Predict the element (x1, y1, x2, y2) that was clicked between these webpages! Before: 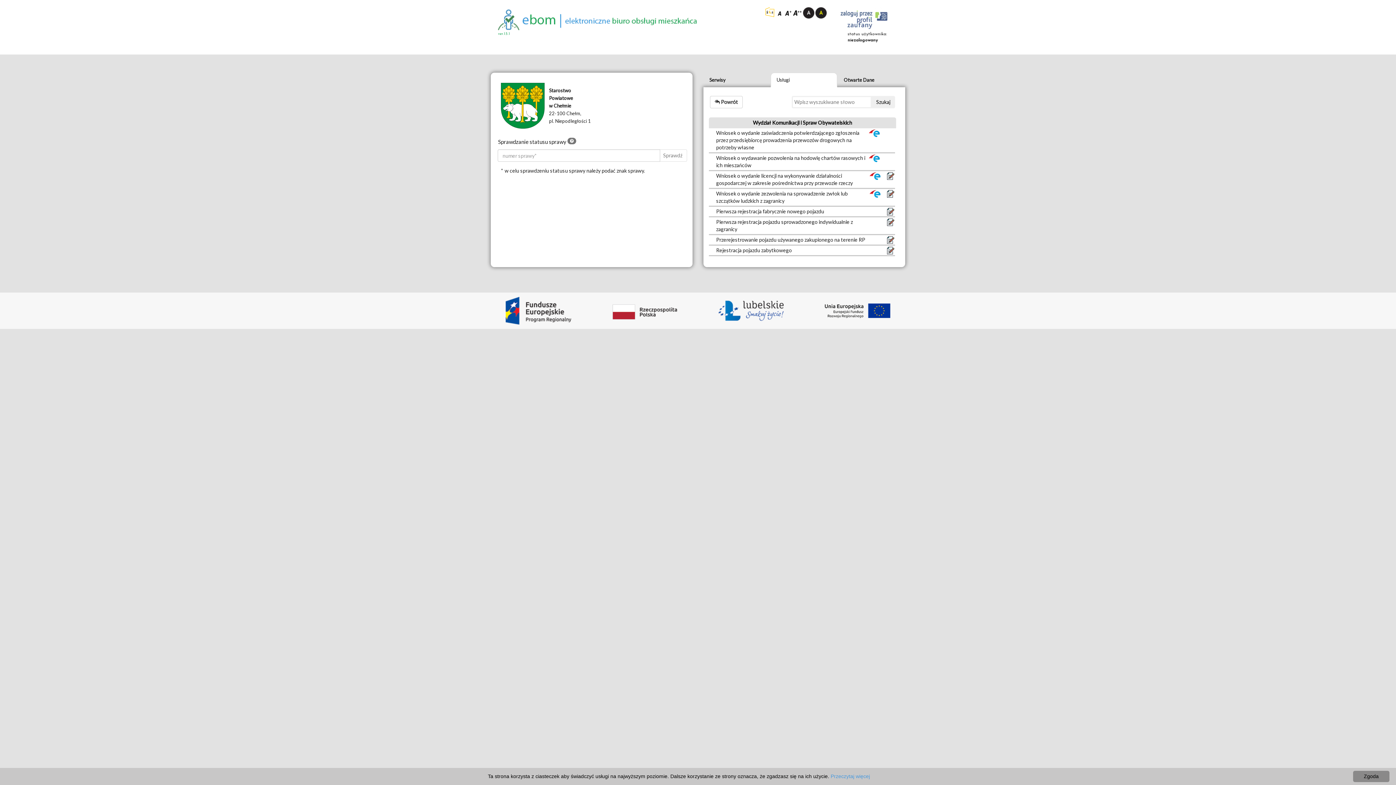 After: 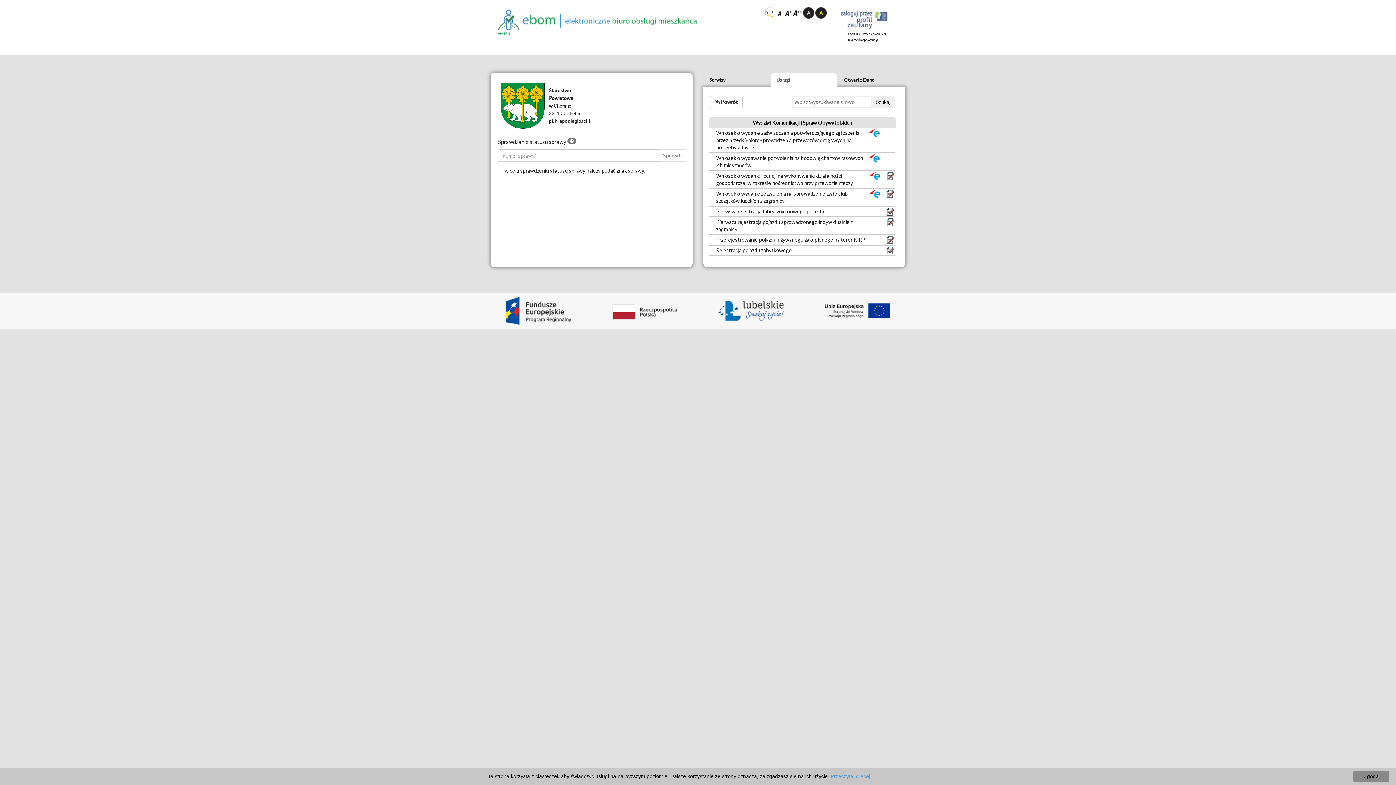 Action: bbox: (567, 137, 576, 144)